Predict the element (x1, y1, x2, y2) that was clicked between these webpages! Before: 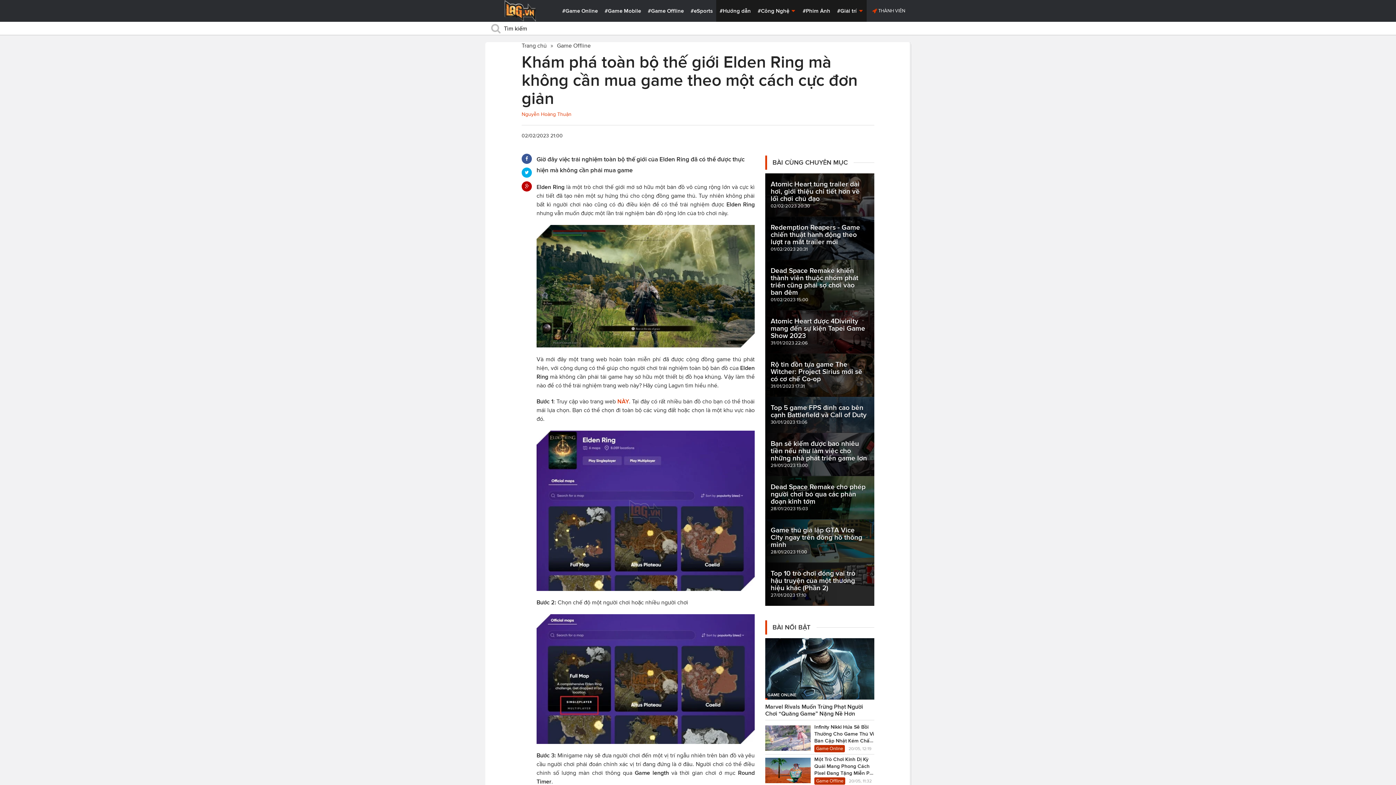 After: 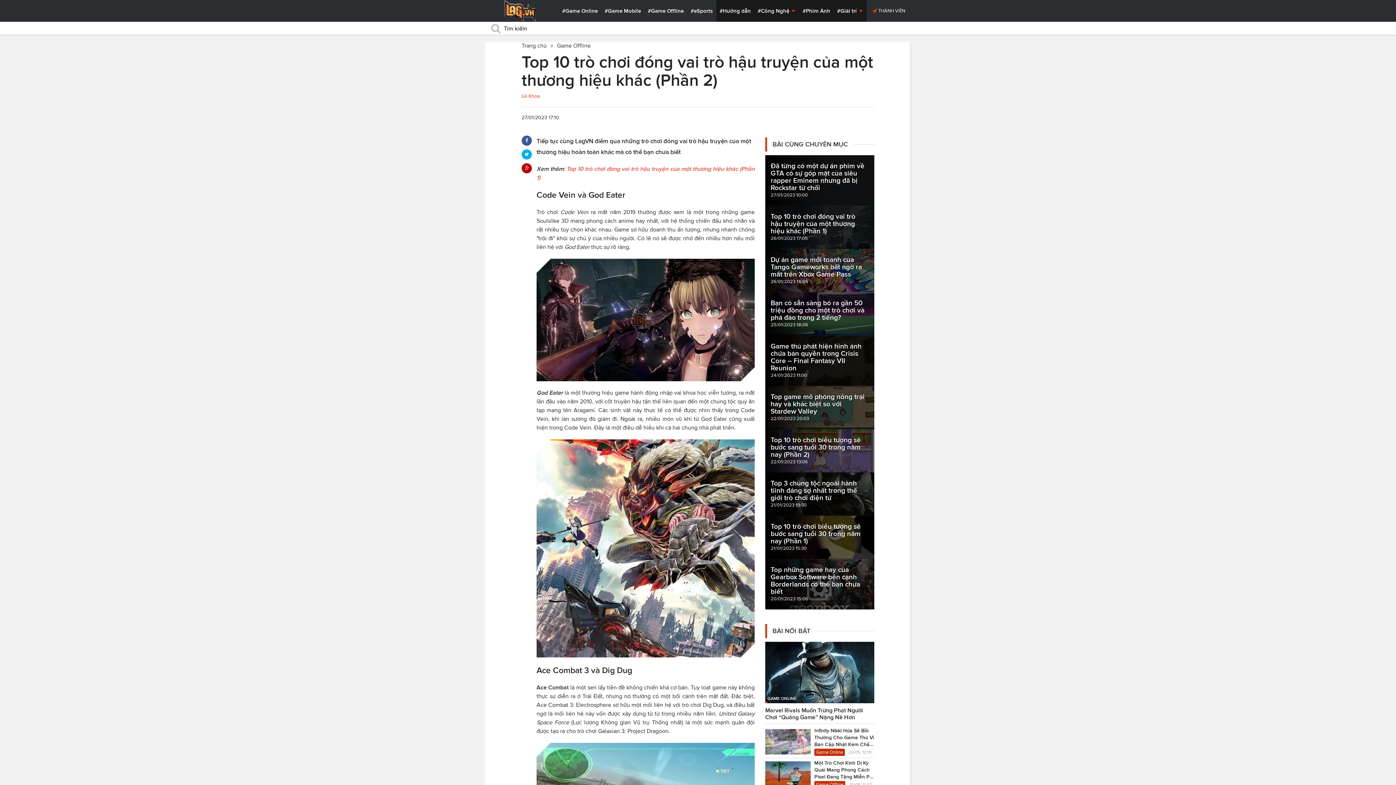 Action: label: Top 10 trò chơi đóng vai trò hậu truyện của một thương hiệu khác (Phần 2)

27/01/2023 17:10 bbox: (765, 562, 874, 606)